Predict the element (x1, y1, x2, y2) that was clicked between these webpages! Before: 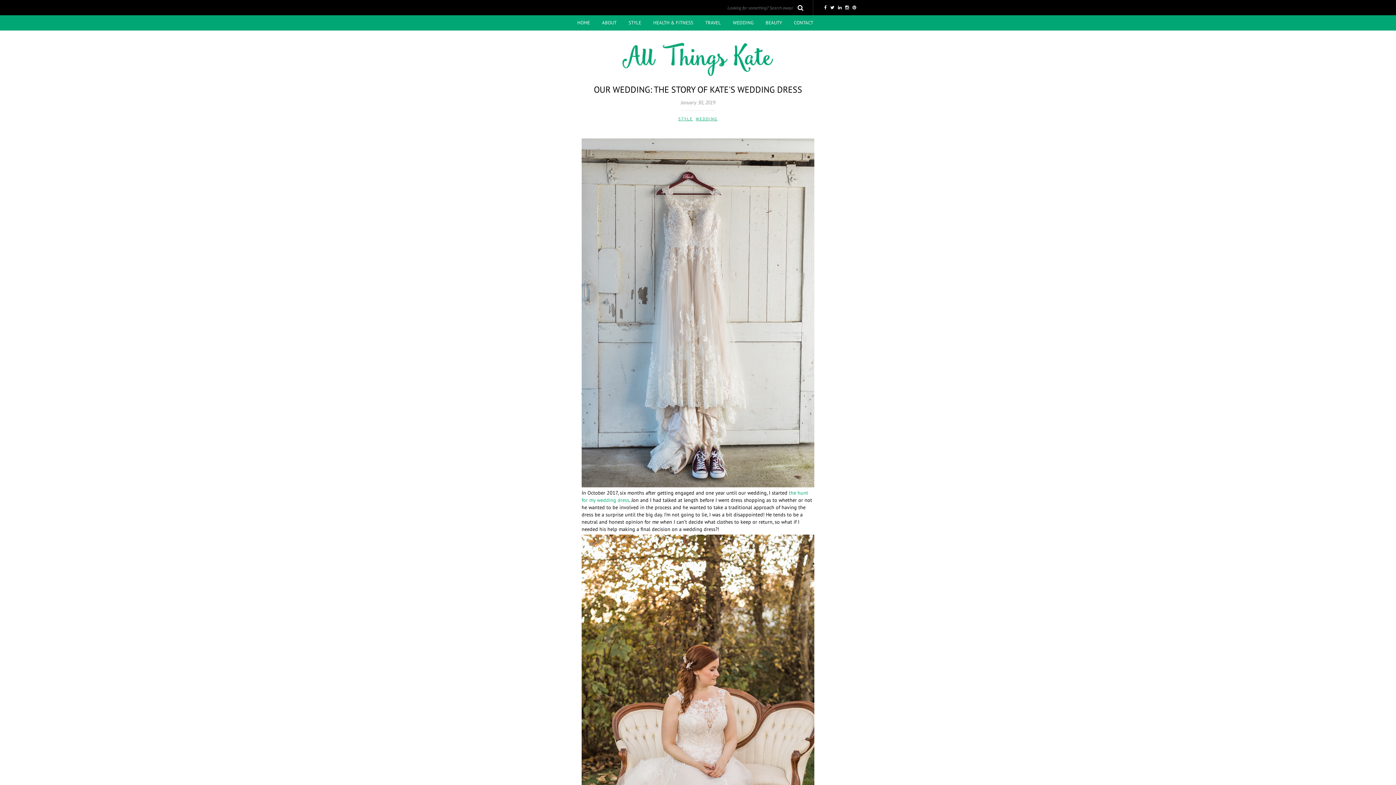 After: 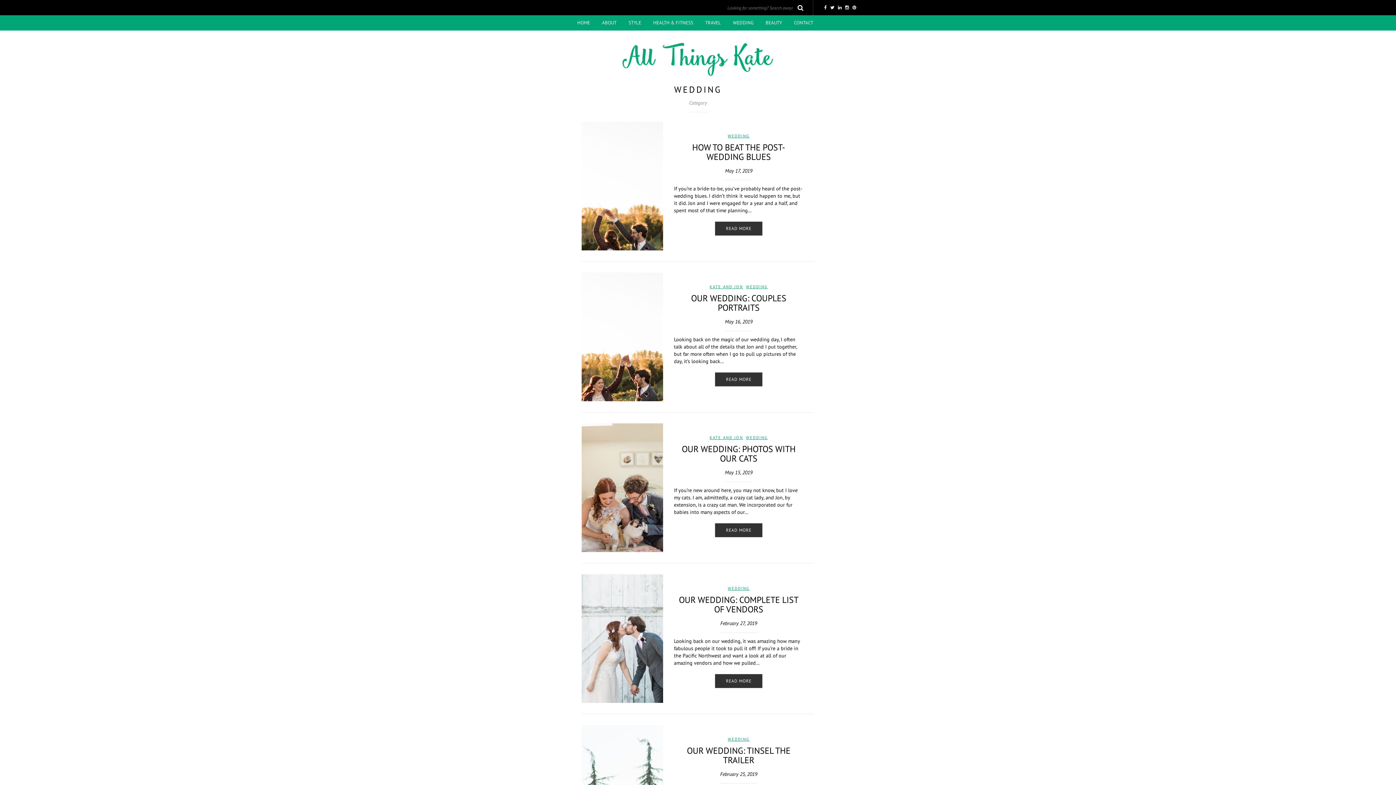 Action: bbox: (727, 15, 759, 30) label: WEDDING